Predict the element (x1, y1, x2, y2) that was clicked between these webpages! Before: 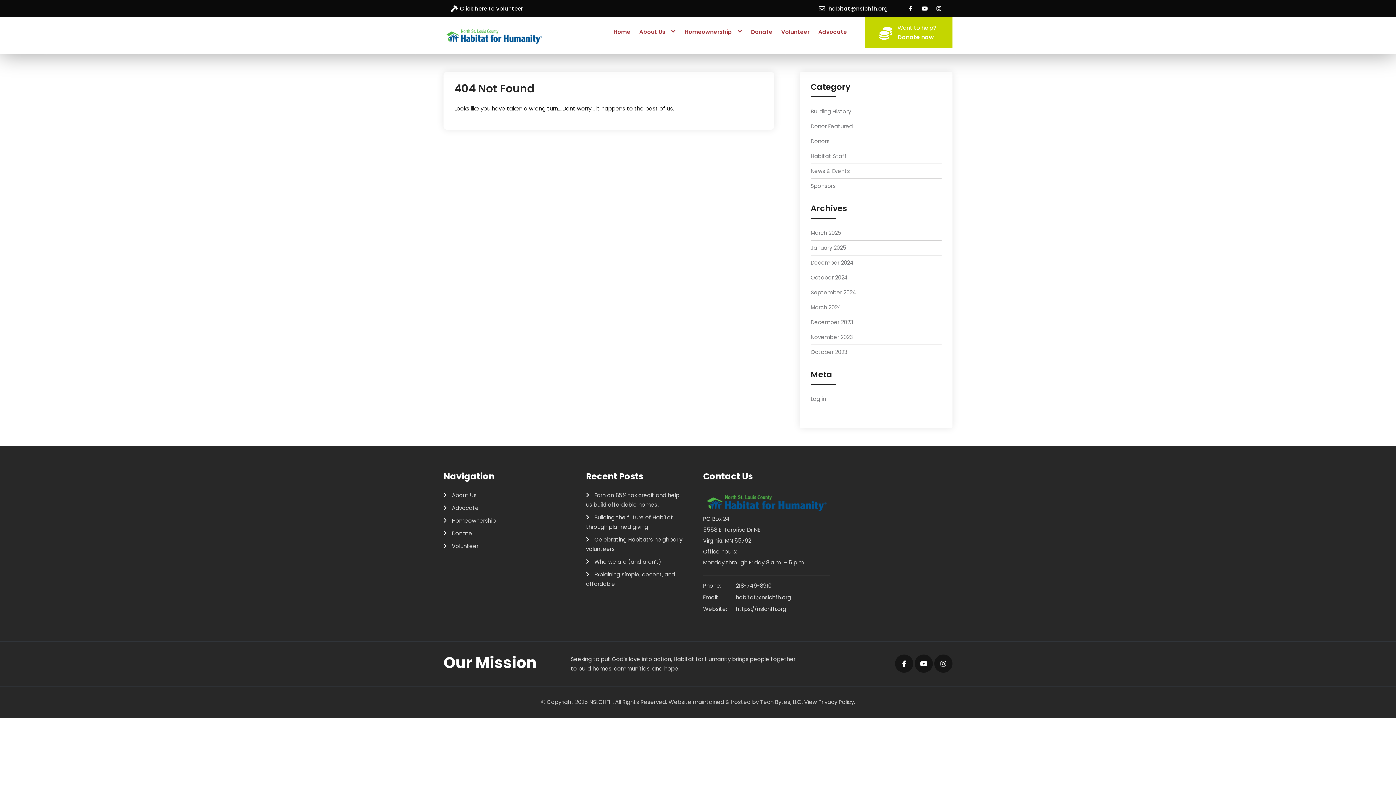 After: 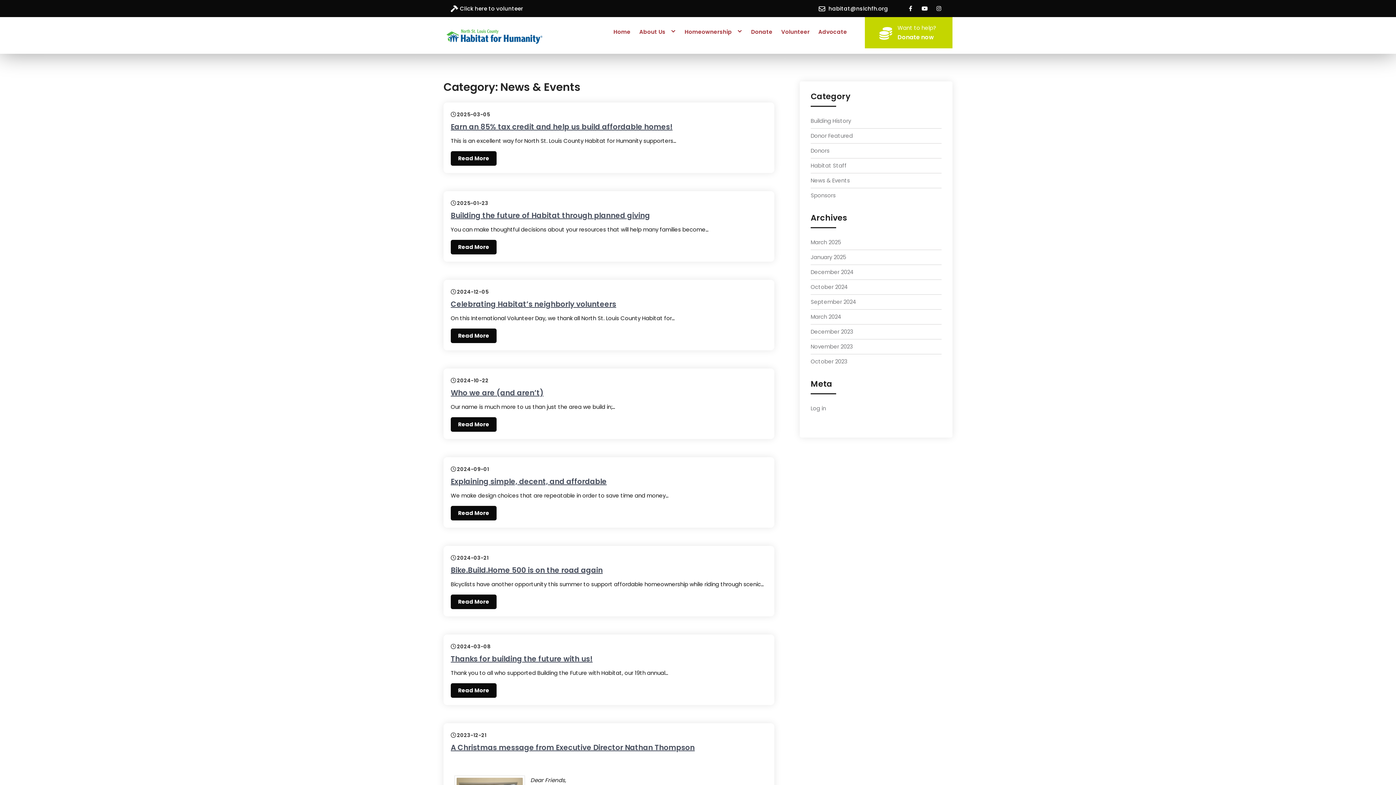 Action: label: News & Events bbox: (810, 167, 850, 174)